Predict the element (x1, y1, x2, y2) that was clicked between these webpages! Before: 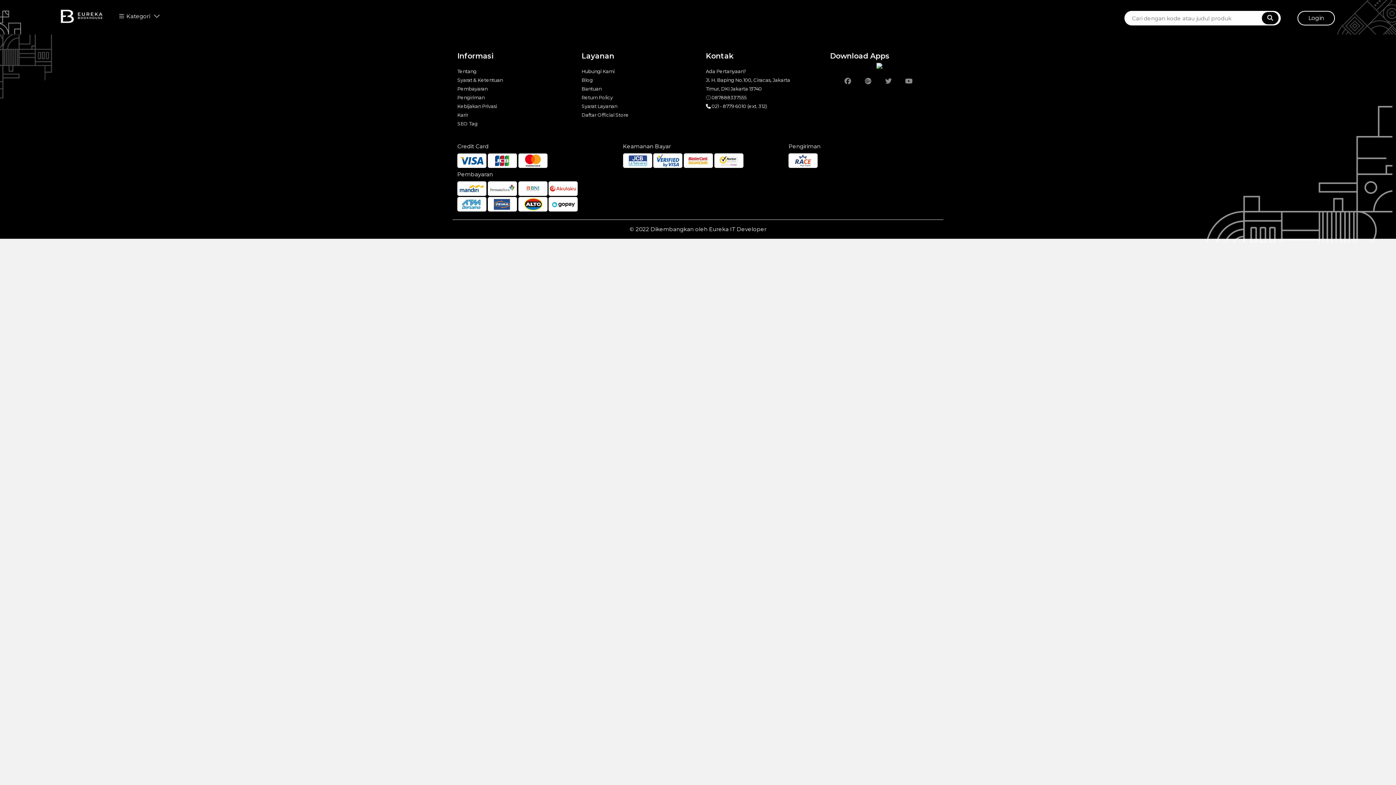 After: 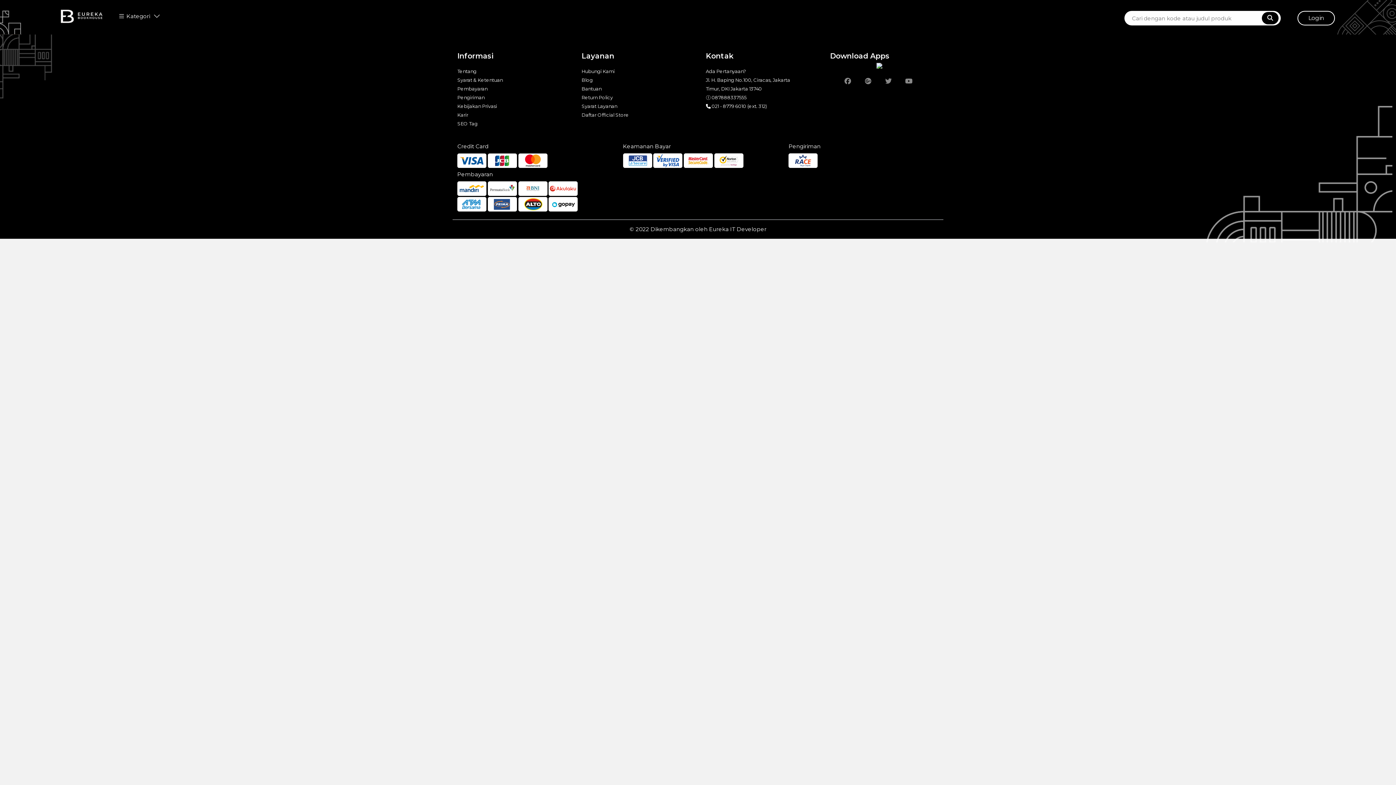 Action: bbox: (1262, 12, 1278, 24)